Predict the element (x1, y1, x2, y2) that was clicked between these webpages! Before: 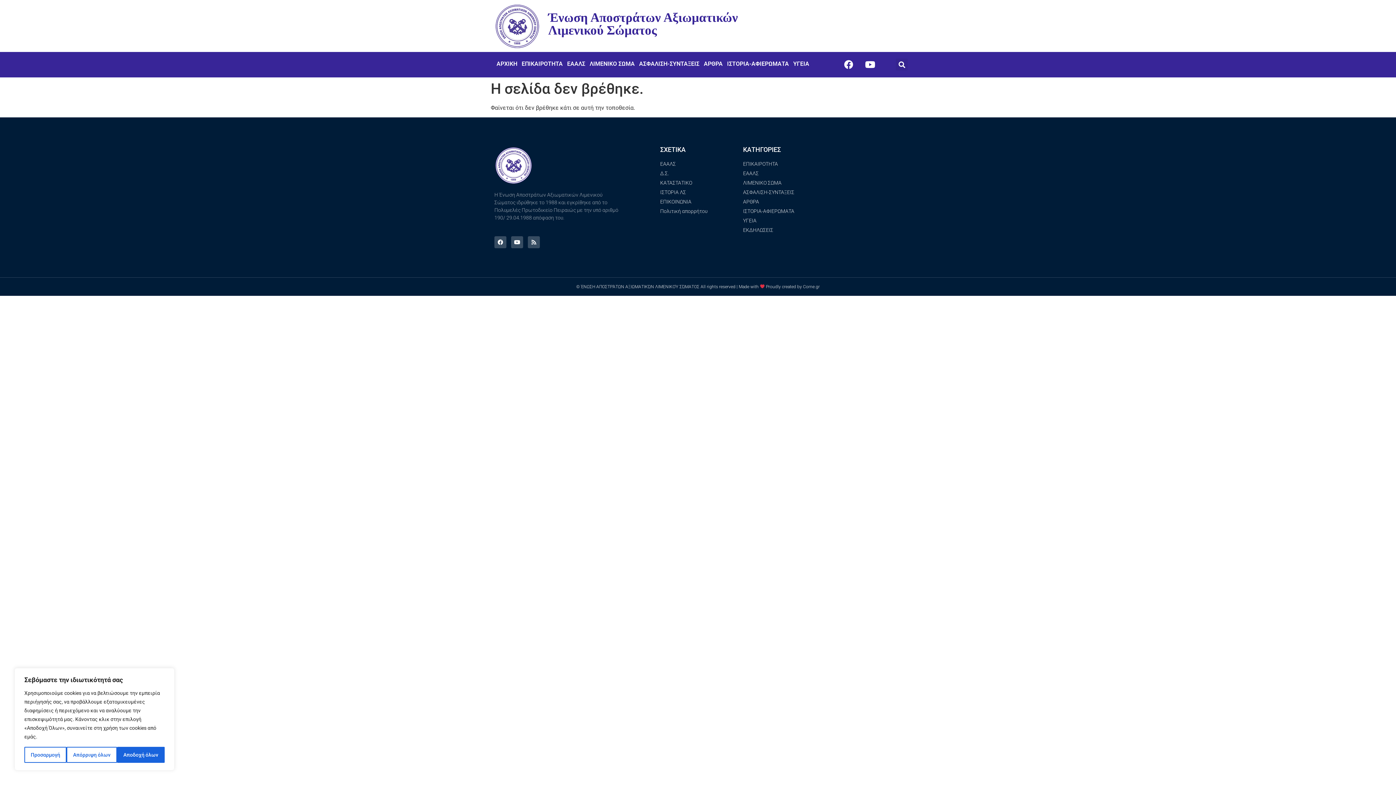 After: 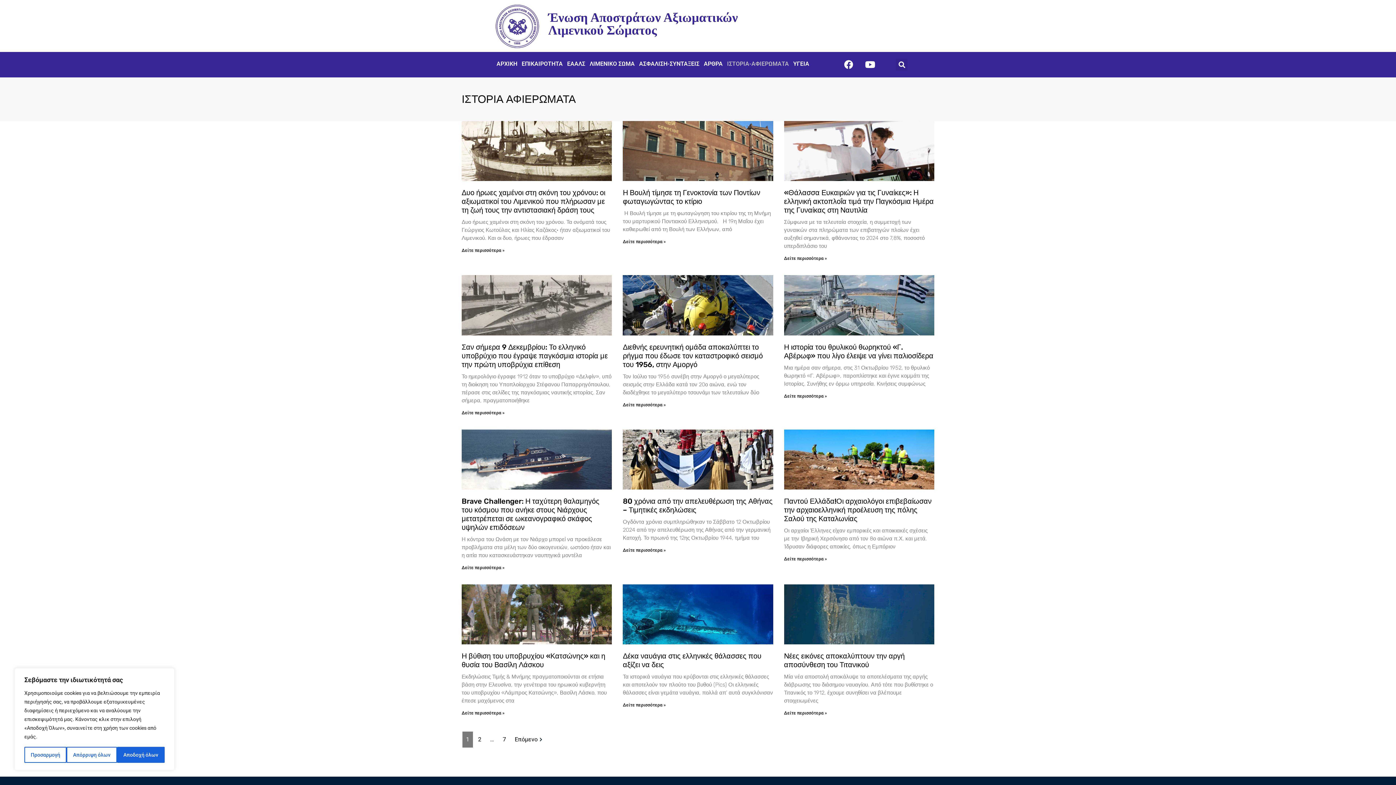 Action: bbox: (725, 55, 791, 72) label: ΙΣΤΟΡΙΑ-ΑΦΙΕΡΩΜΑΤΑ